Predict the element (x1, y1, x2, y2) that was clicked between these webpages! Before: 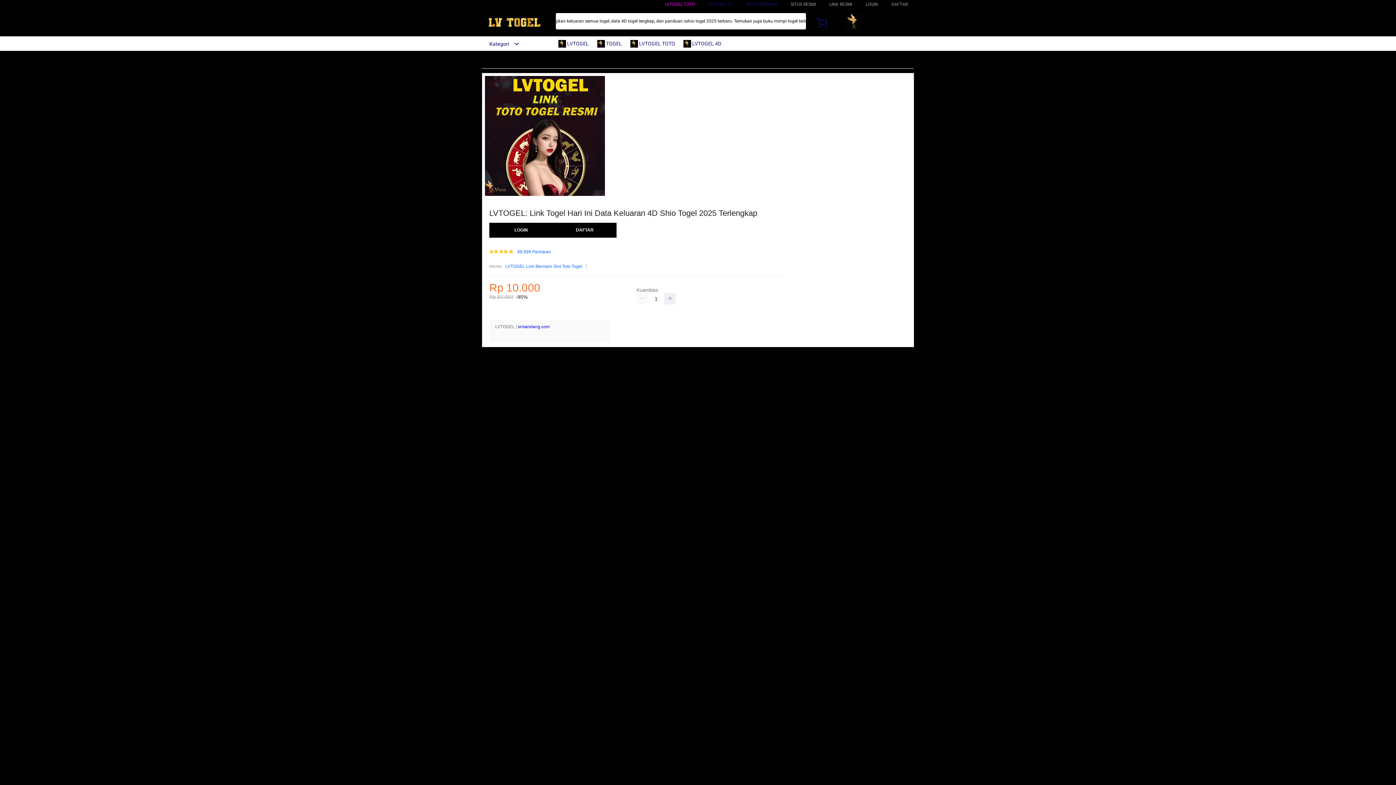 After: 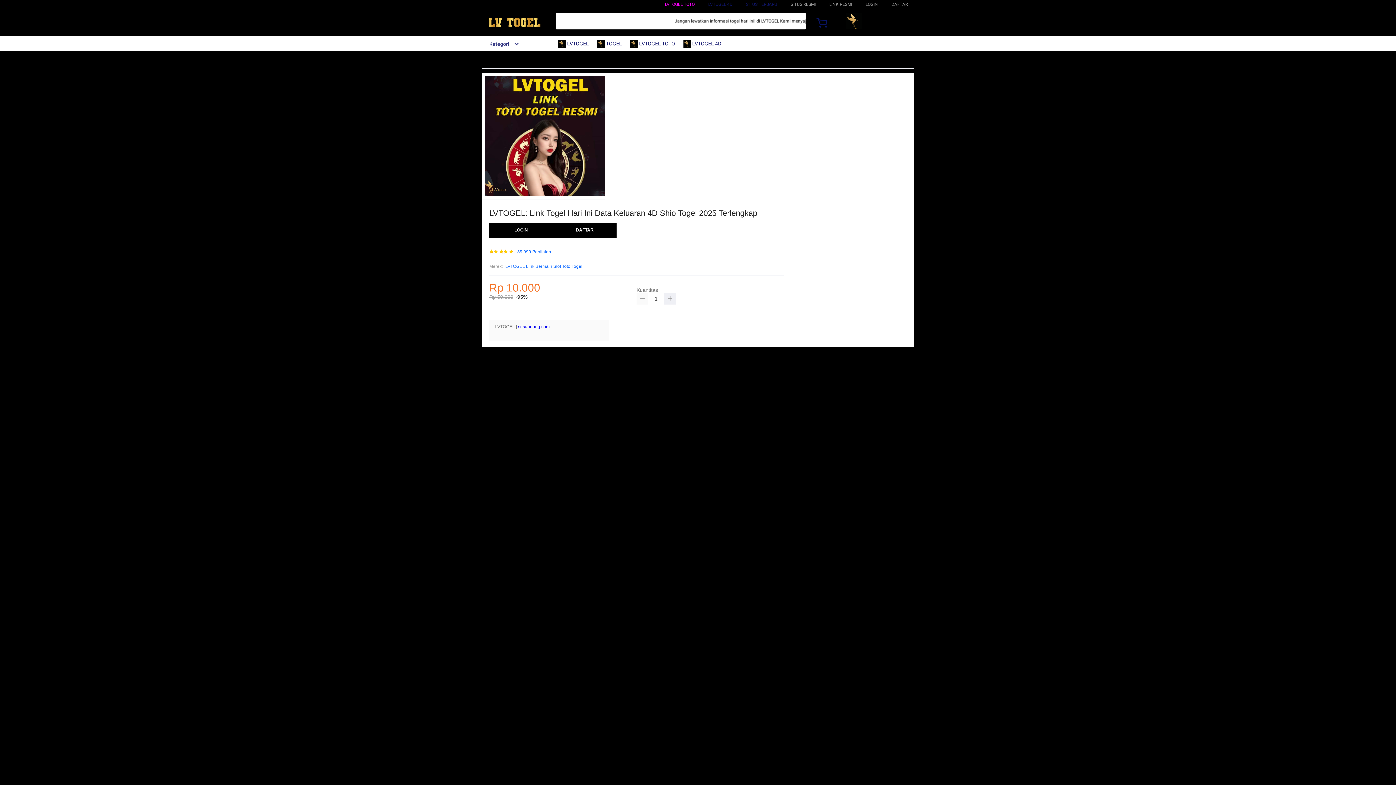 Action: bbox: (636, 293, 648, 304)